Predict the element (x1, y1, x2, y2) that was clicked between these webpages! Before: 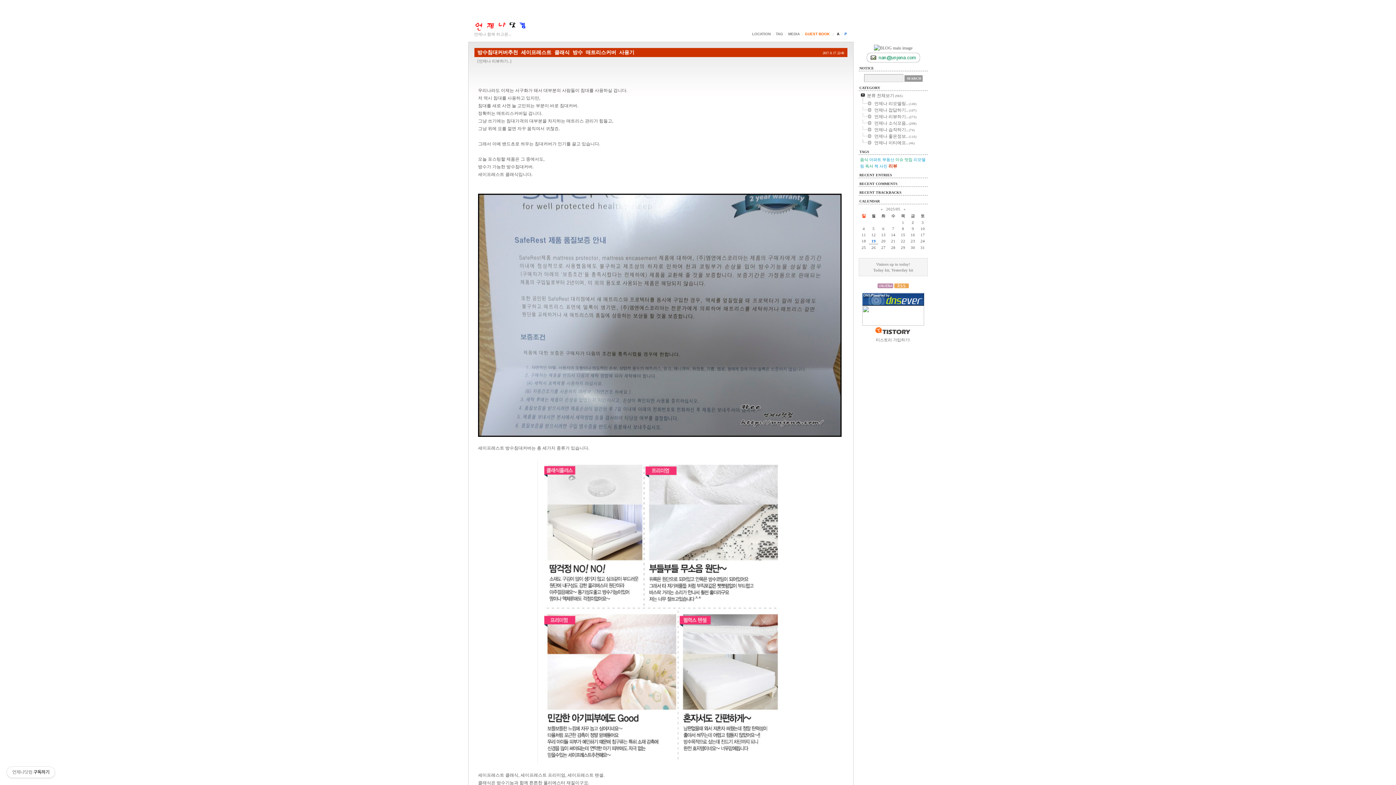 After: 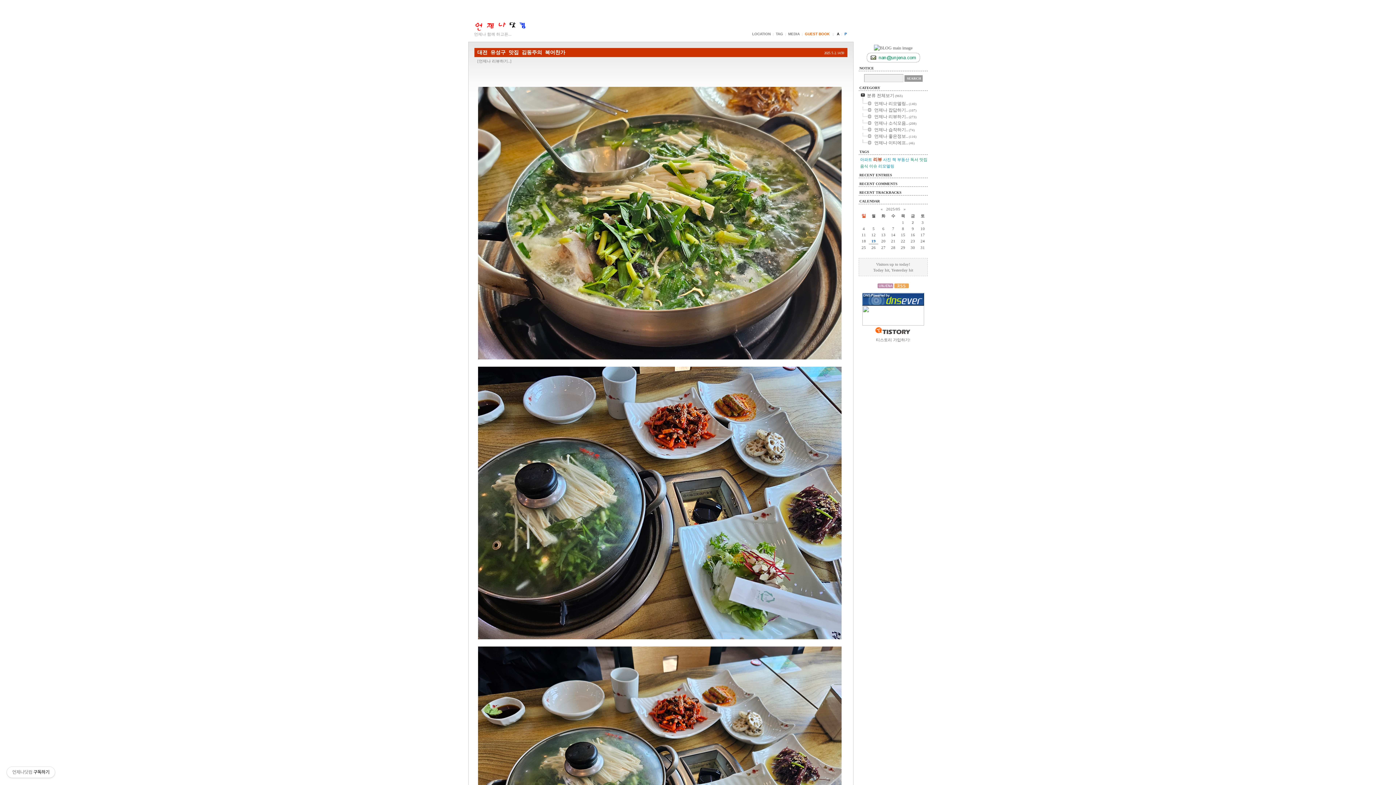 Action: bbox: (474, 24, 554, 32)